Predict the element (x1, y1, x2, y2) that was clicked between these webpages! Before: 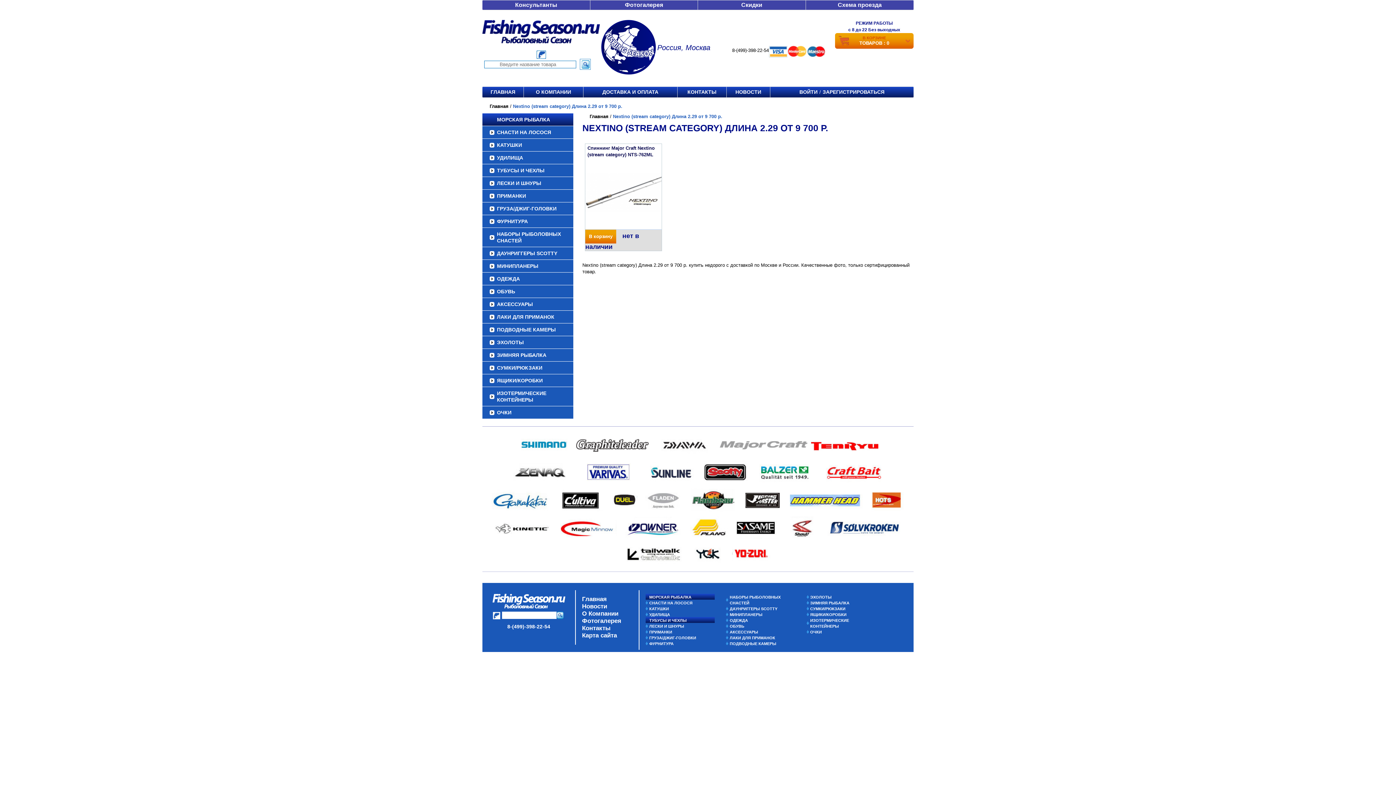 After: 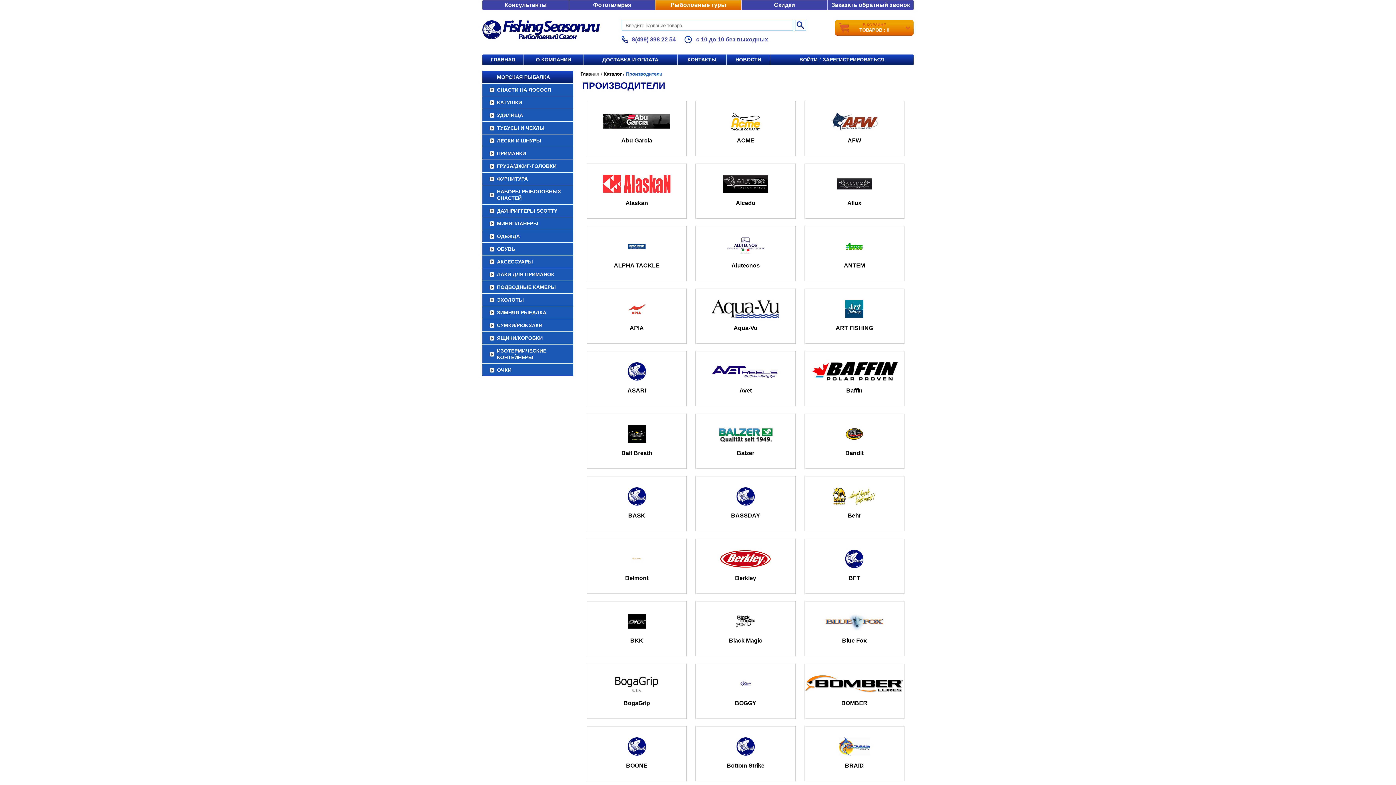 Action: bbox: (784, 497, 866, 502)